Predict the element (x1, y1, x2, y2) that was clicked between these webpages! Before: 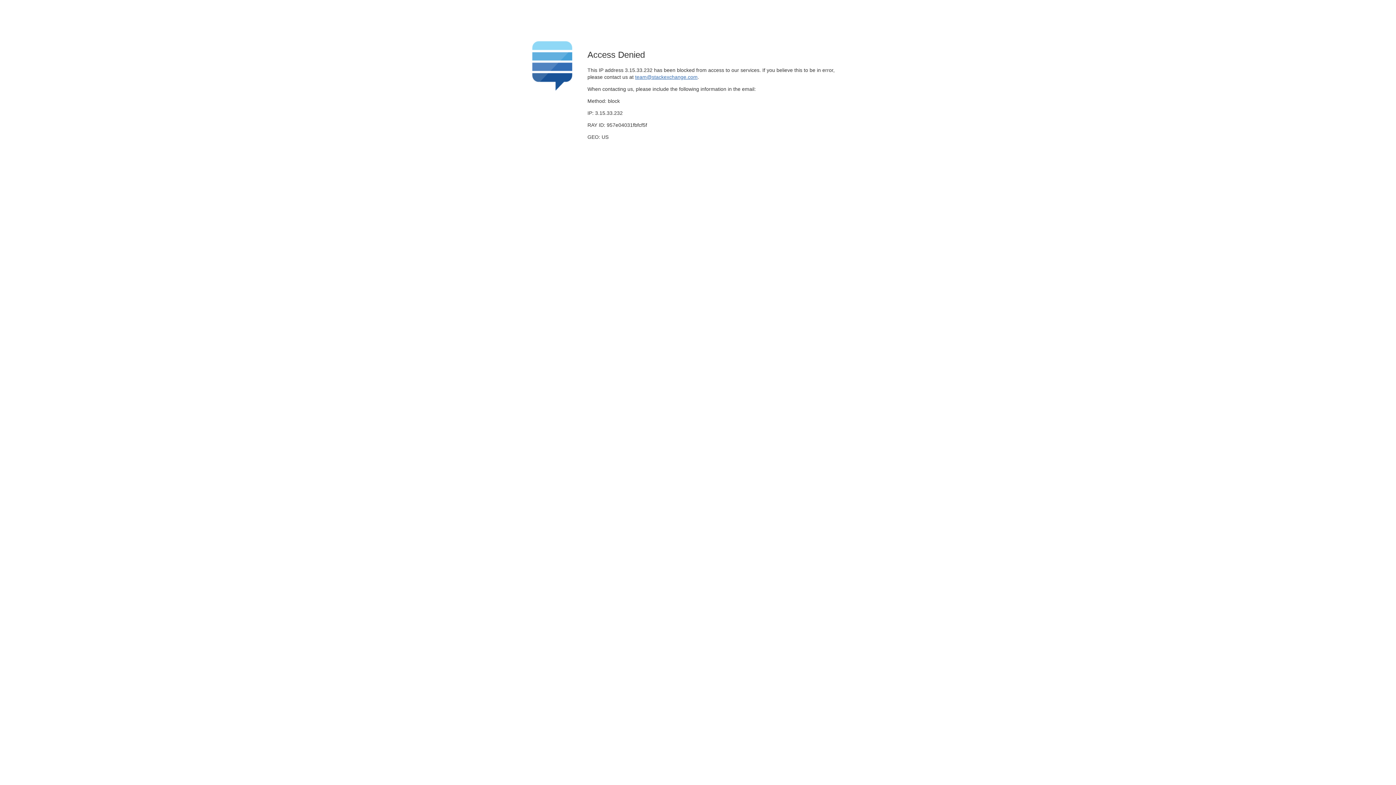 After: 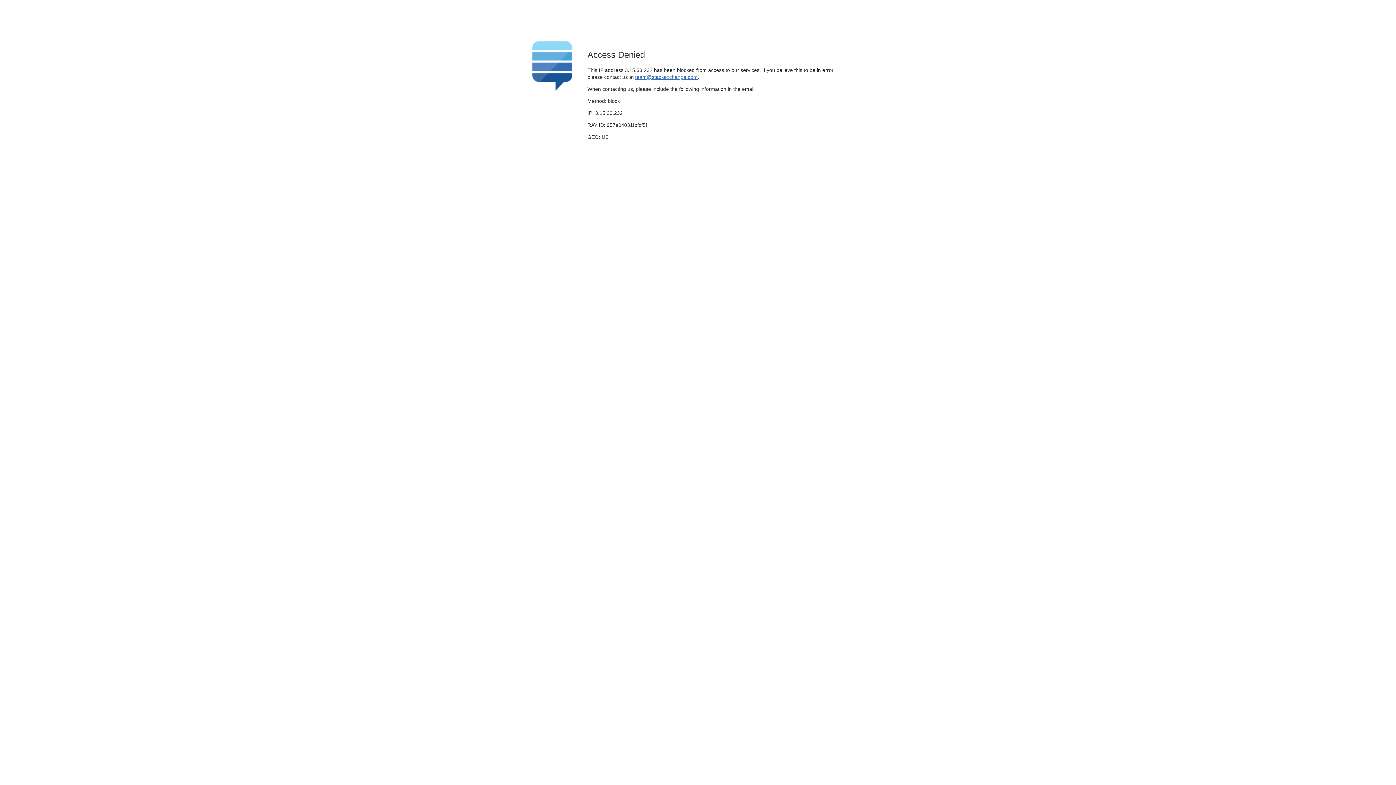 Action: bbox: (635, 74, 697, 79) label: team@stackexchange.com